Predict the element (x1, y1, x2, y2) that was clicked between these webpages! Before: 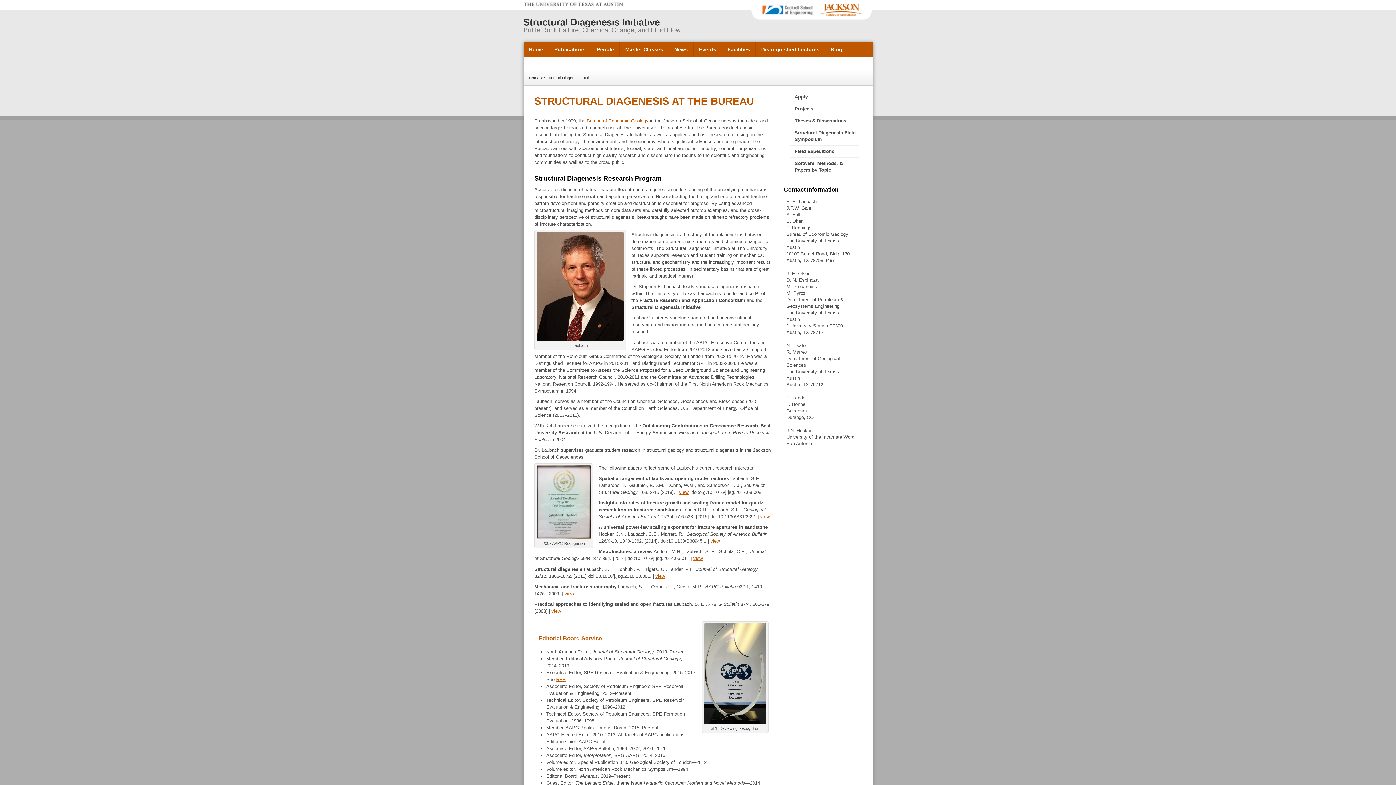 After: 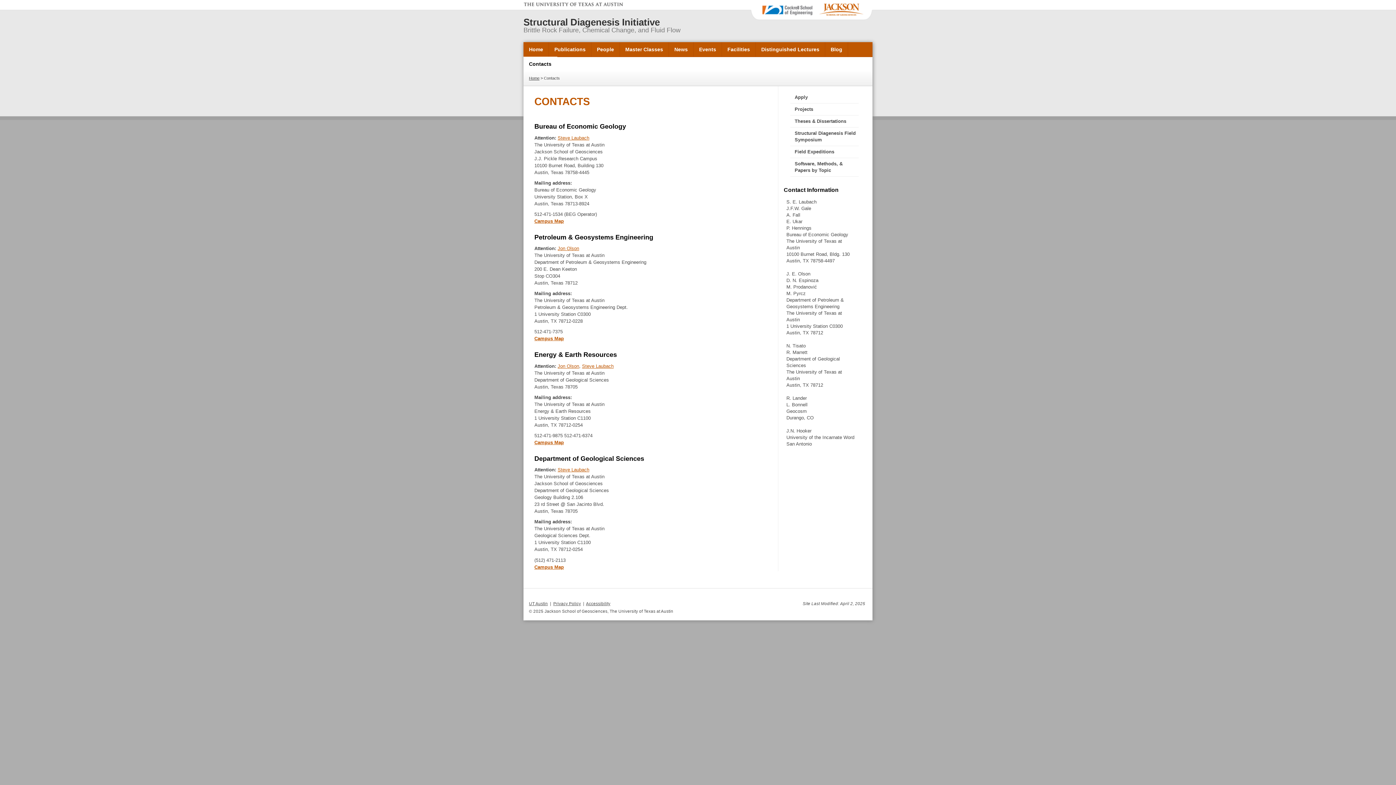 Action: label: Contacts bbox: (523, 56, 557, 71)